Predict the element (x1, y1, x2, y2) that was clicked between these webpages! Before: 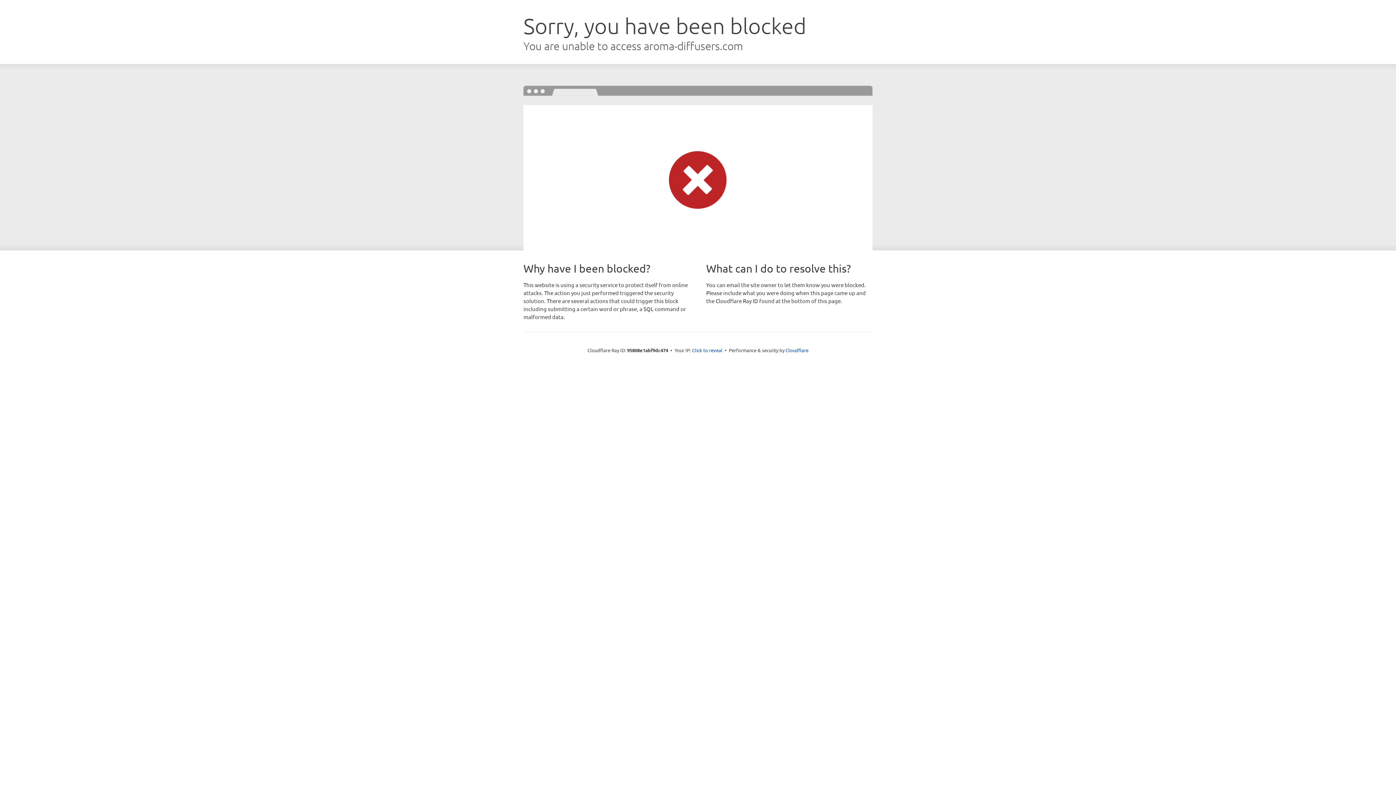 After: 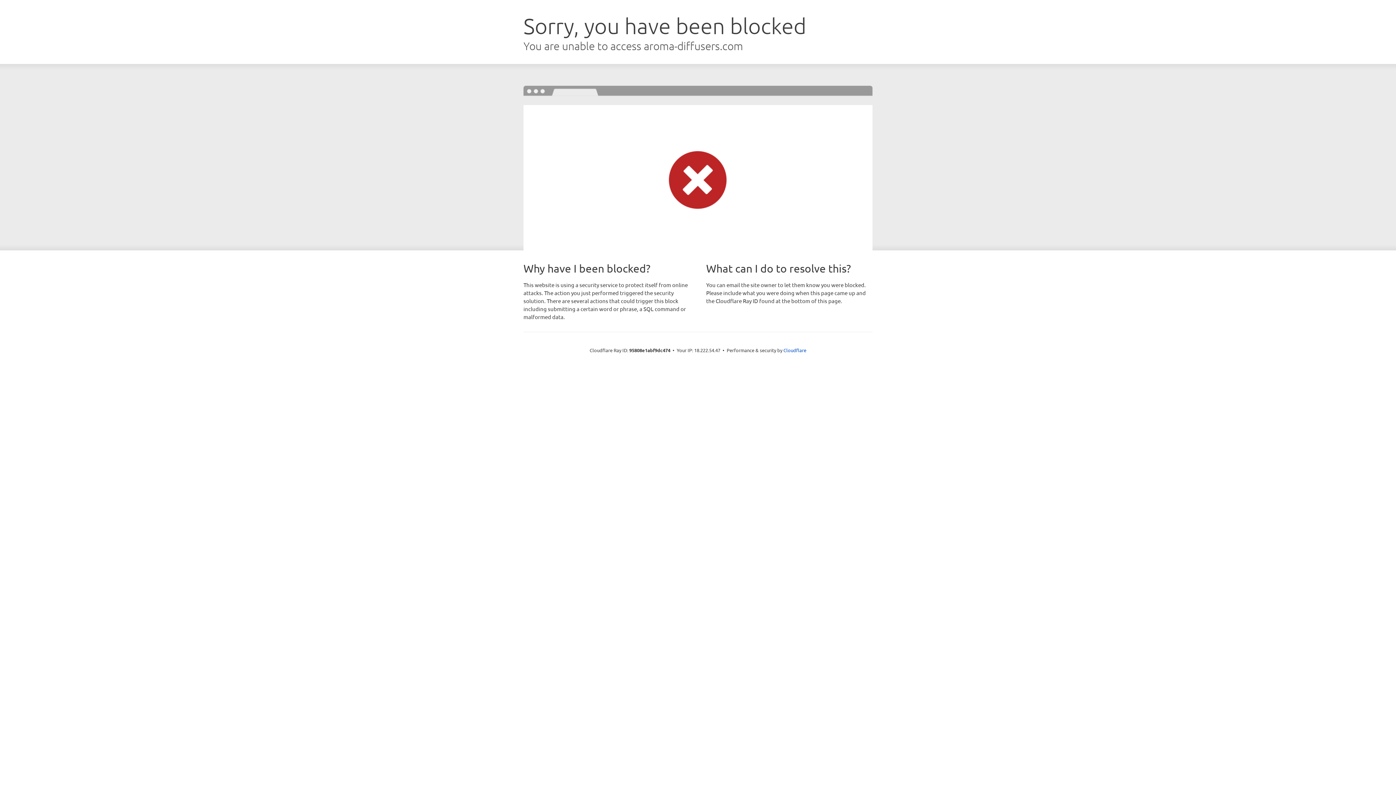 Action: bbox: (692, 346, 722, 353) label: Click to reveal